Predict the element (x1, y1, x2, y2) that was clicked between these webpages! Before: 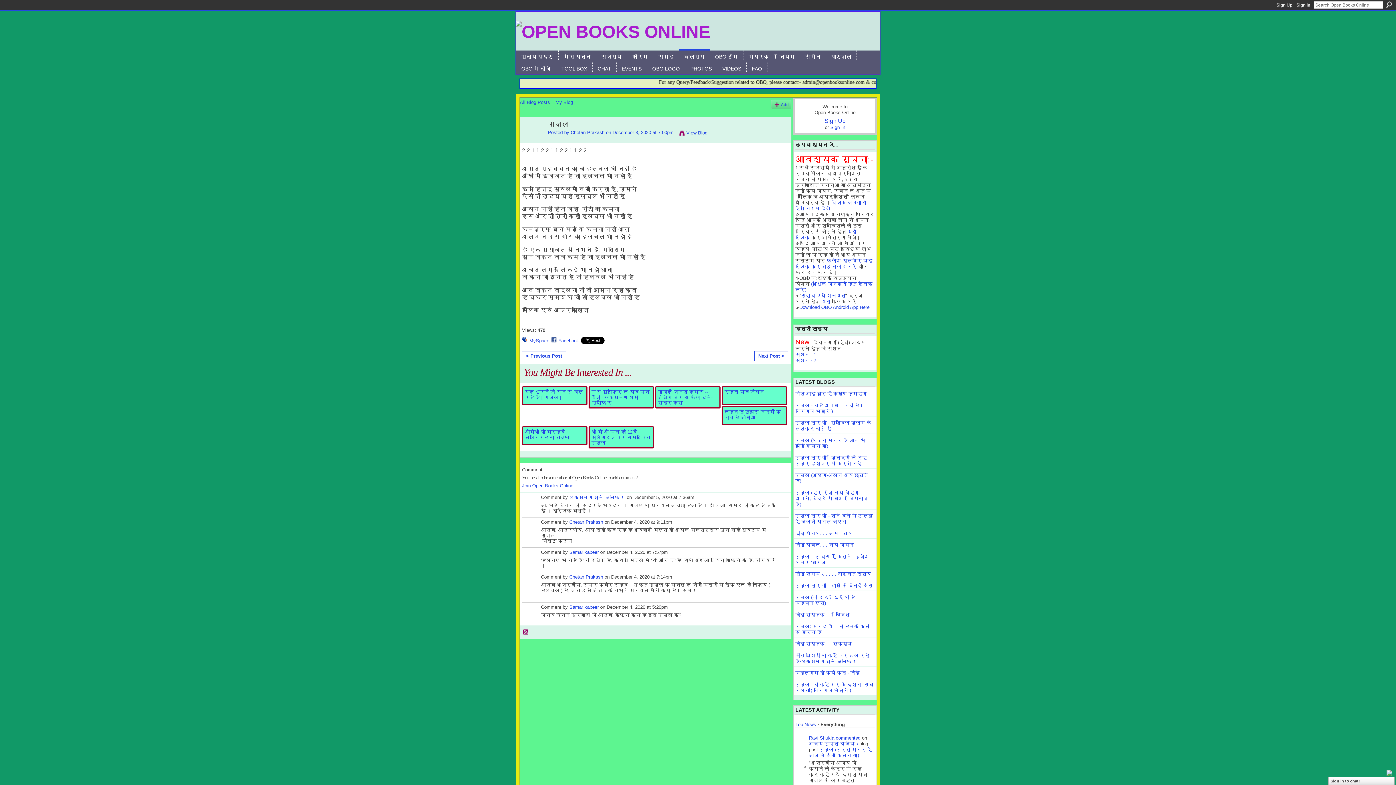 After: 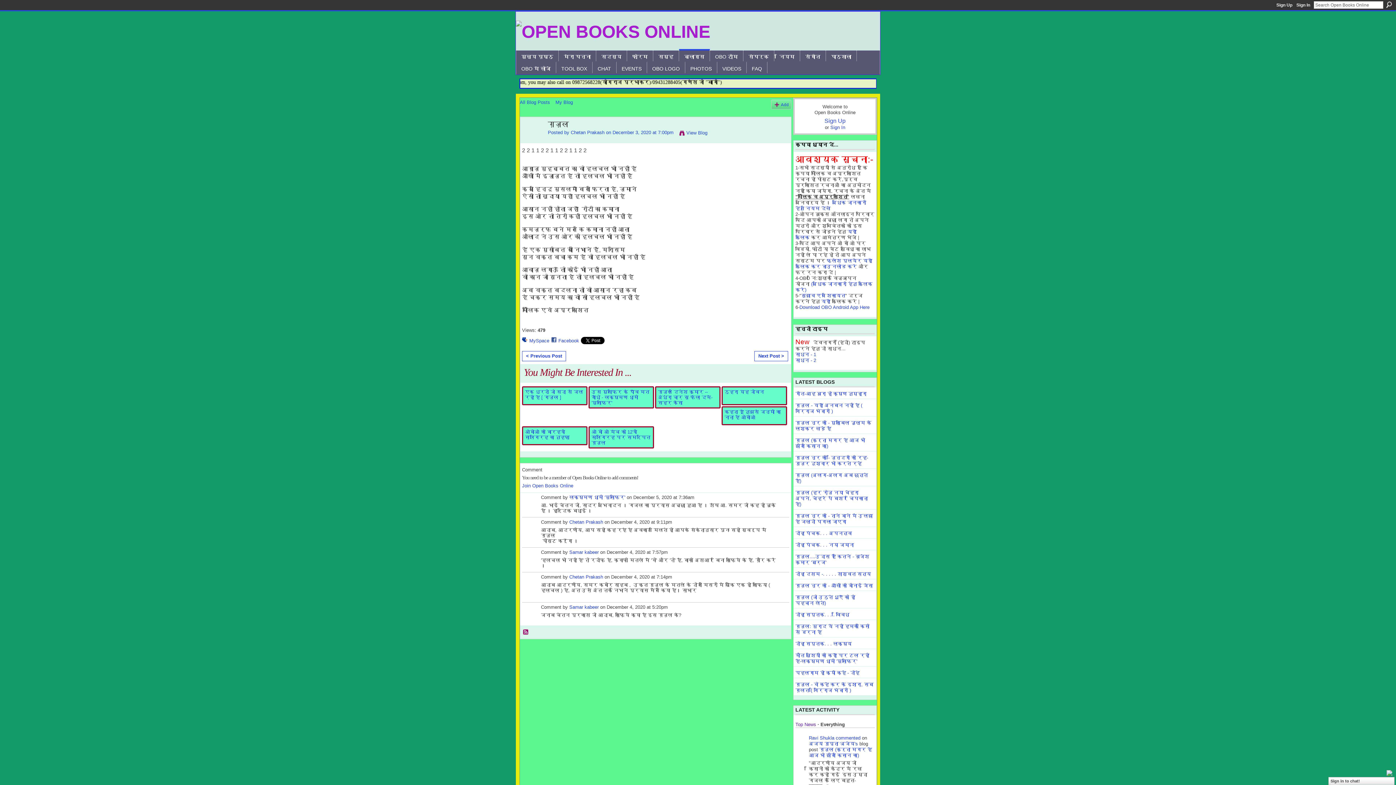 Action: label: Top News bbox: (795, 722, 816, 727)